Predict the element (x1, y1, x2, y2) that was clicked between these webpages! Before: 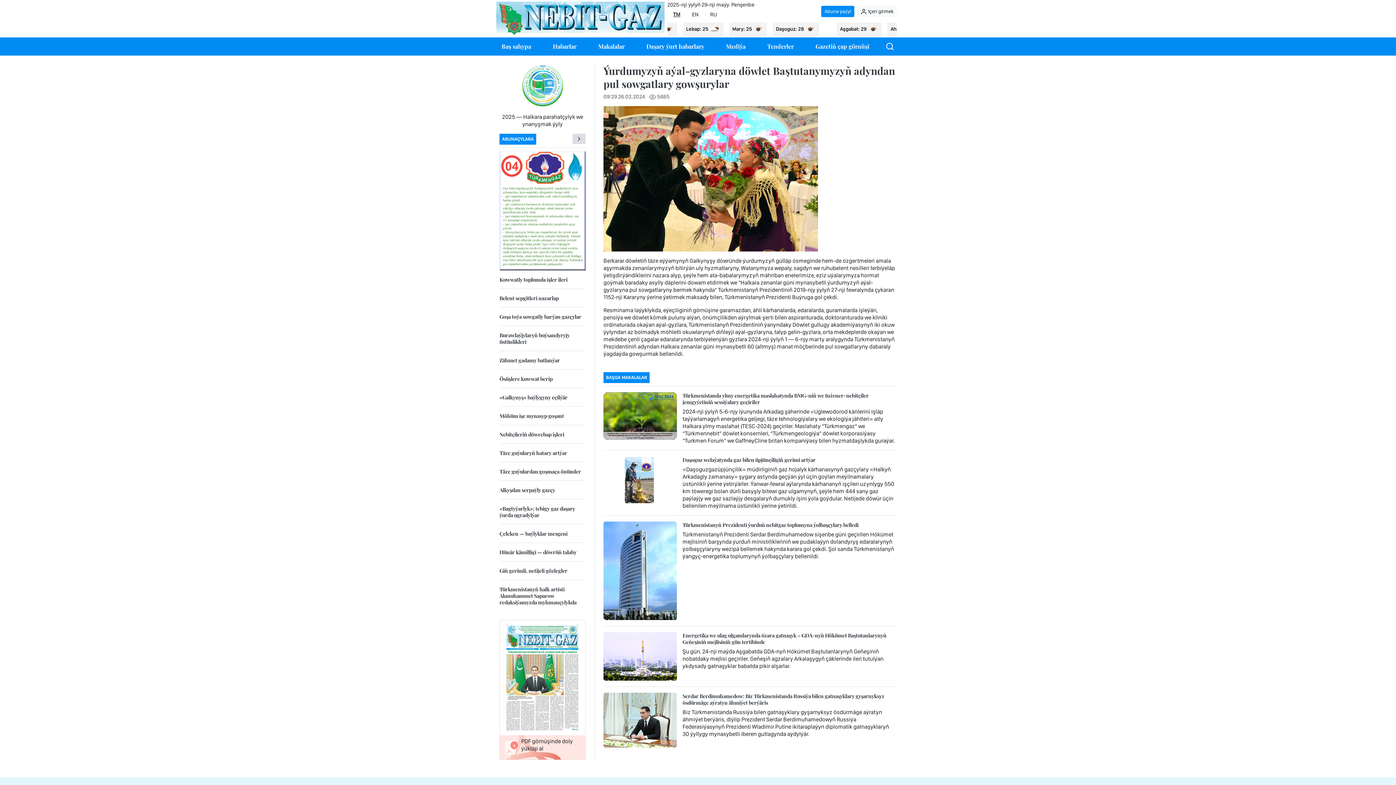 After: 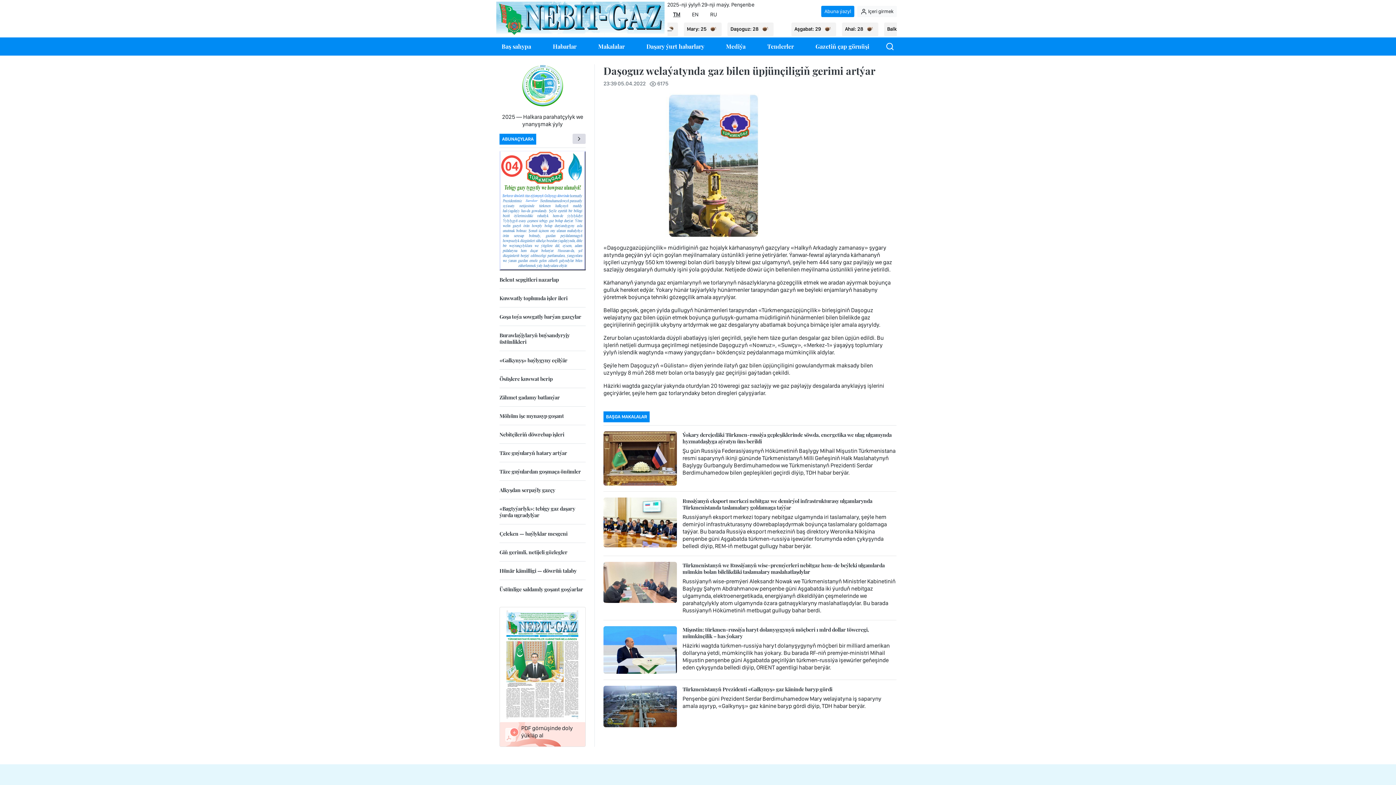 Action: bbox: (682, 456, 896, 463) label: Daşoguz welaýatynda gaz bilen üpjünçiligiň gerimi artýar